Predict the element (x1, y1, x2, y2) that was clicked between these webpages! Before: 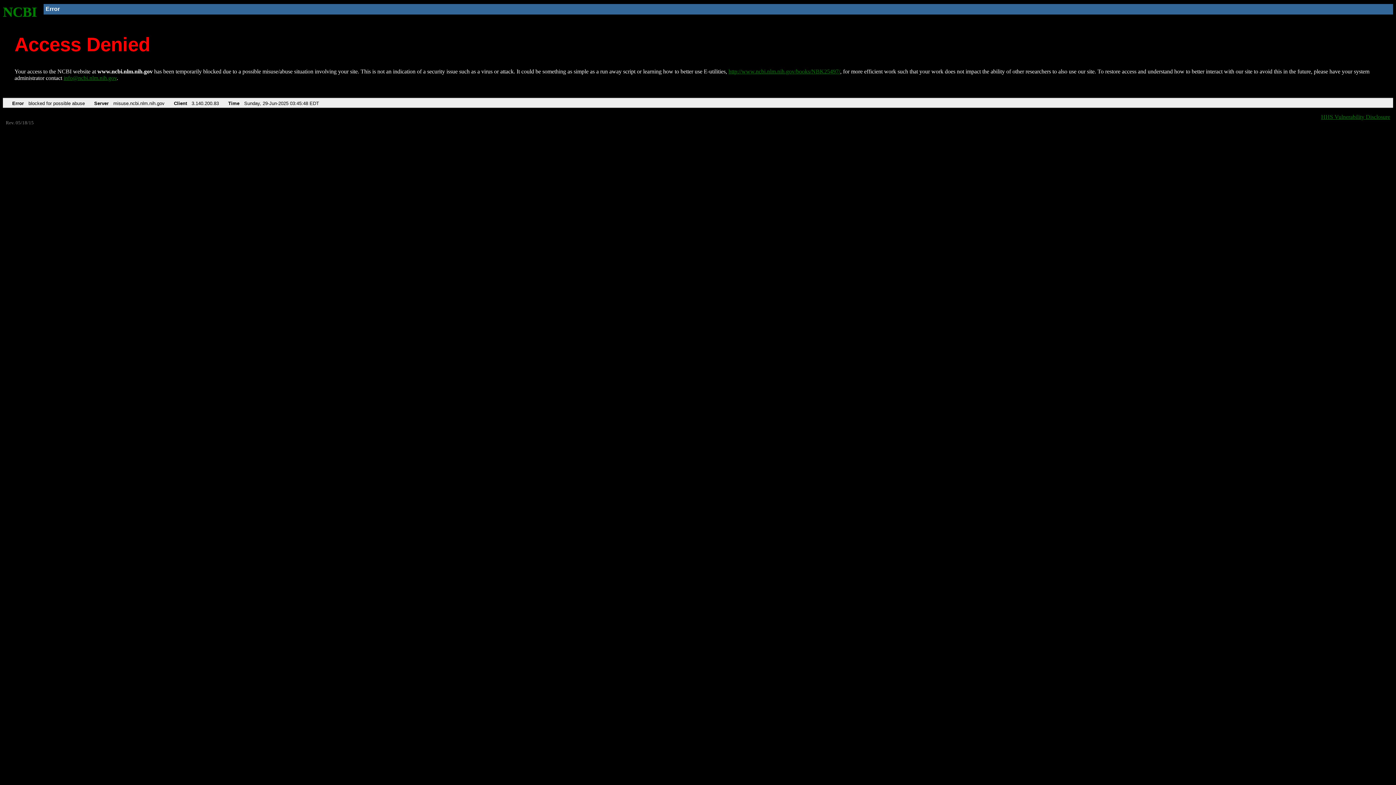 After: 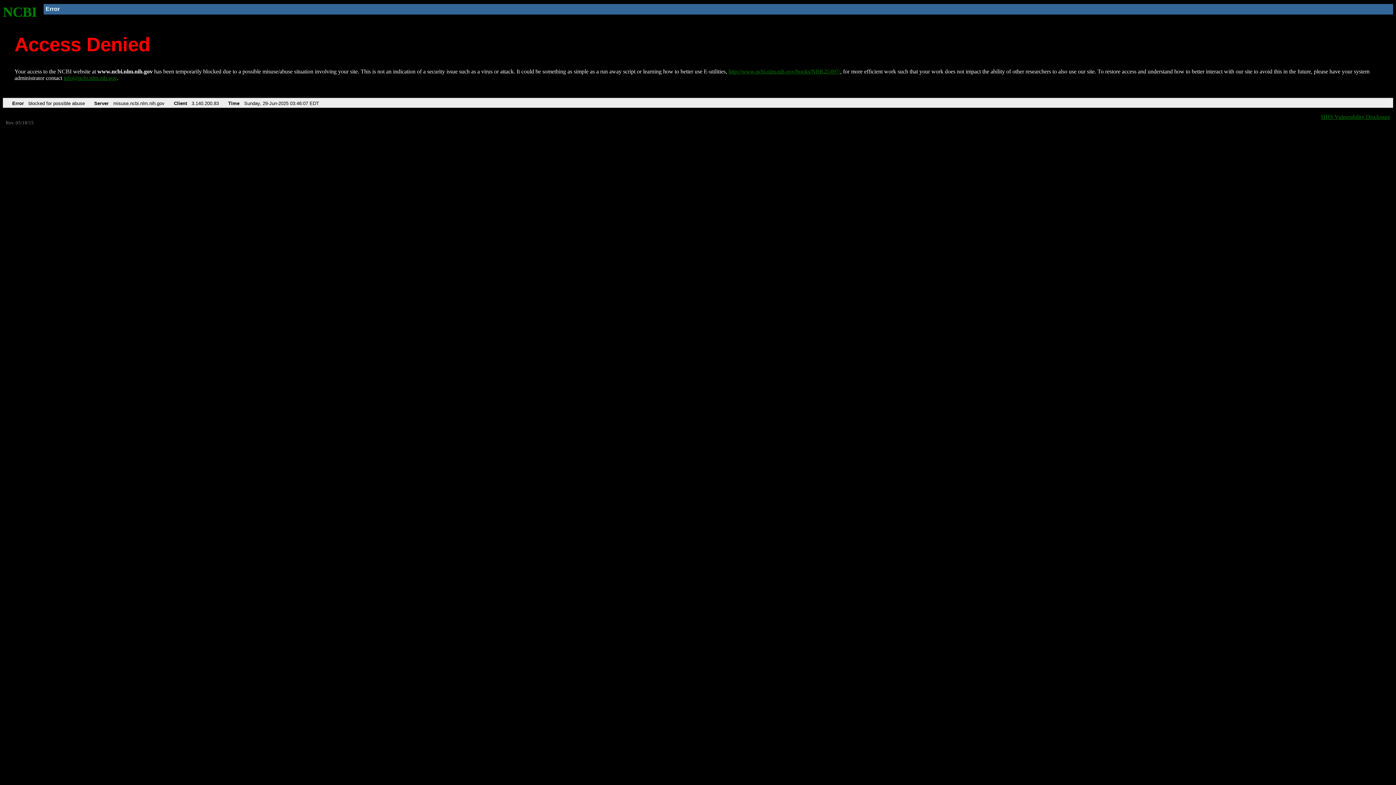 Action: bbox: (728, 68, 840, 74) label: http://www.ncbi.nlm.nih.gov/books/NBK25497/